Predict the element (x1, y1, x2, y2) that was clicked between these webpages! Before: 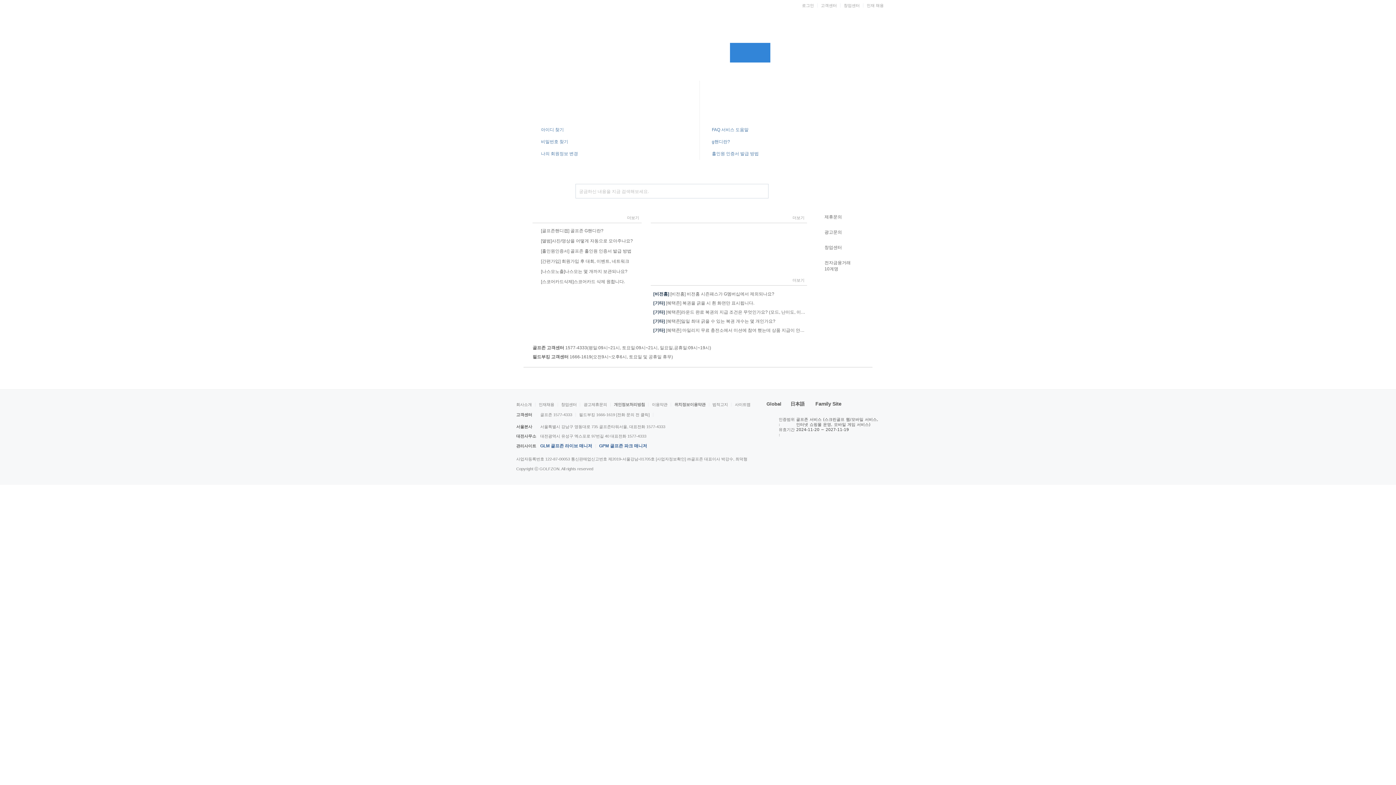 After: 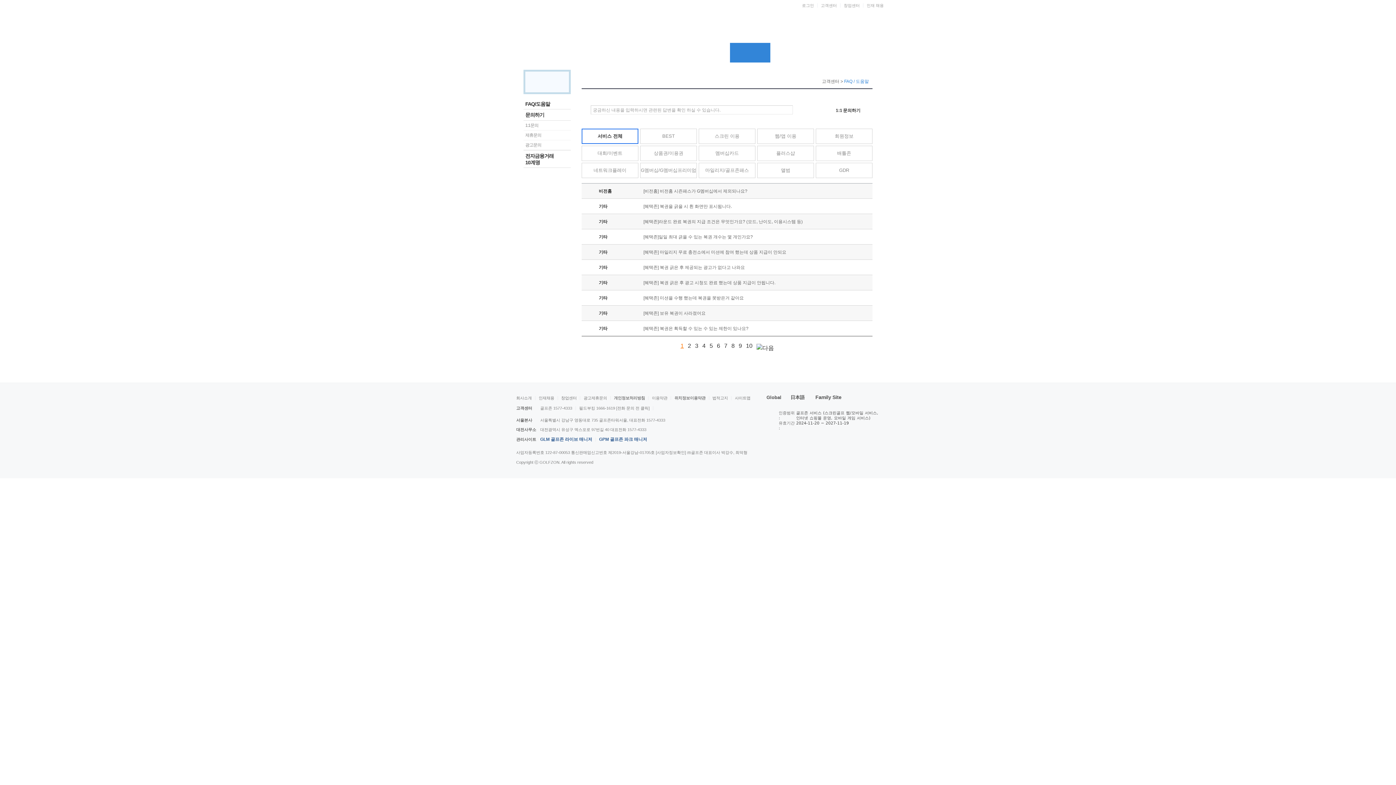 Action: bbox: (616, 412, 649, 417) label: [전화 문의 전 클릭]